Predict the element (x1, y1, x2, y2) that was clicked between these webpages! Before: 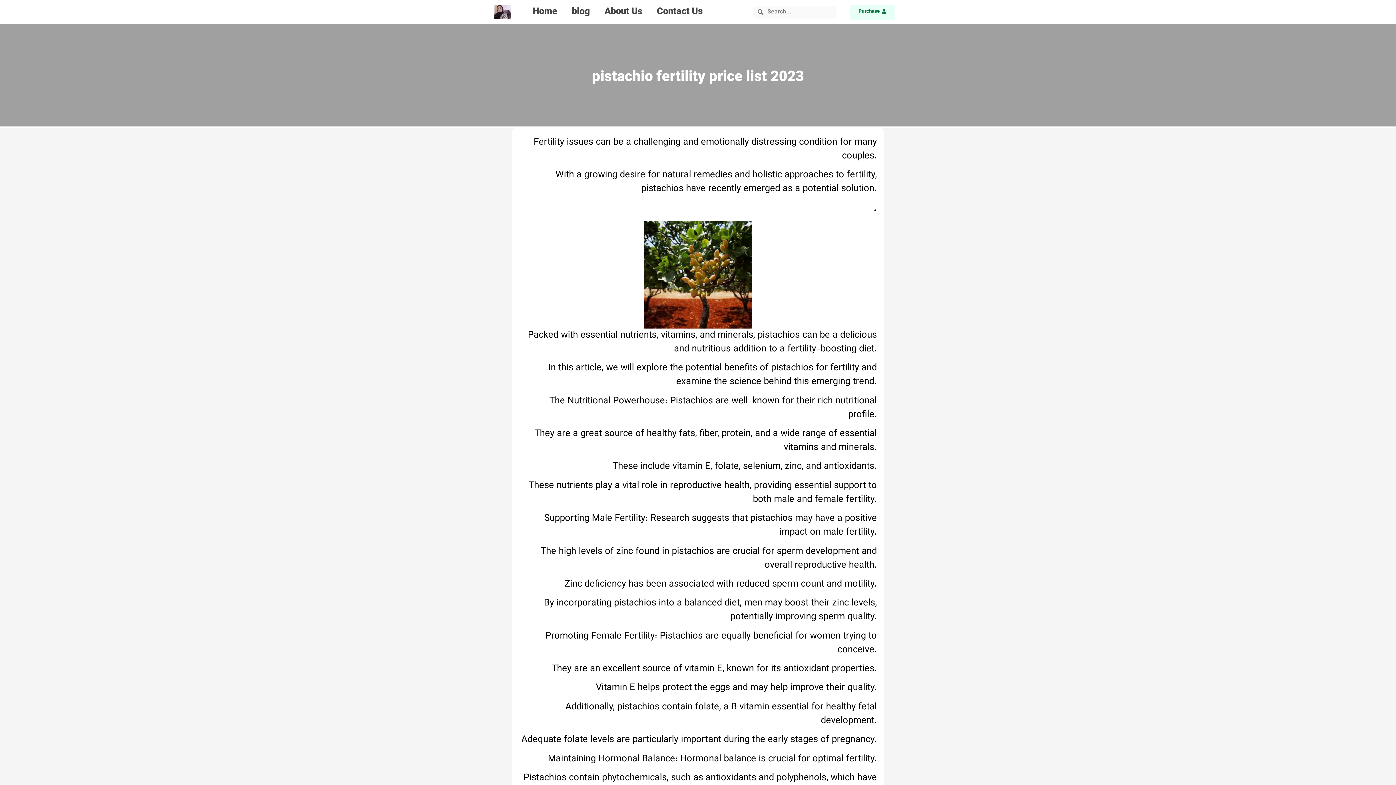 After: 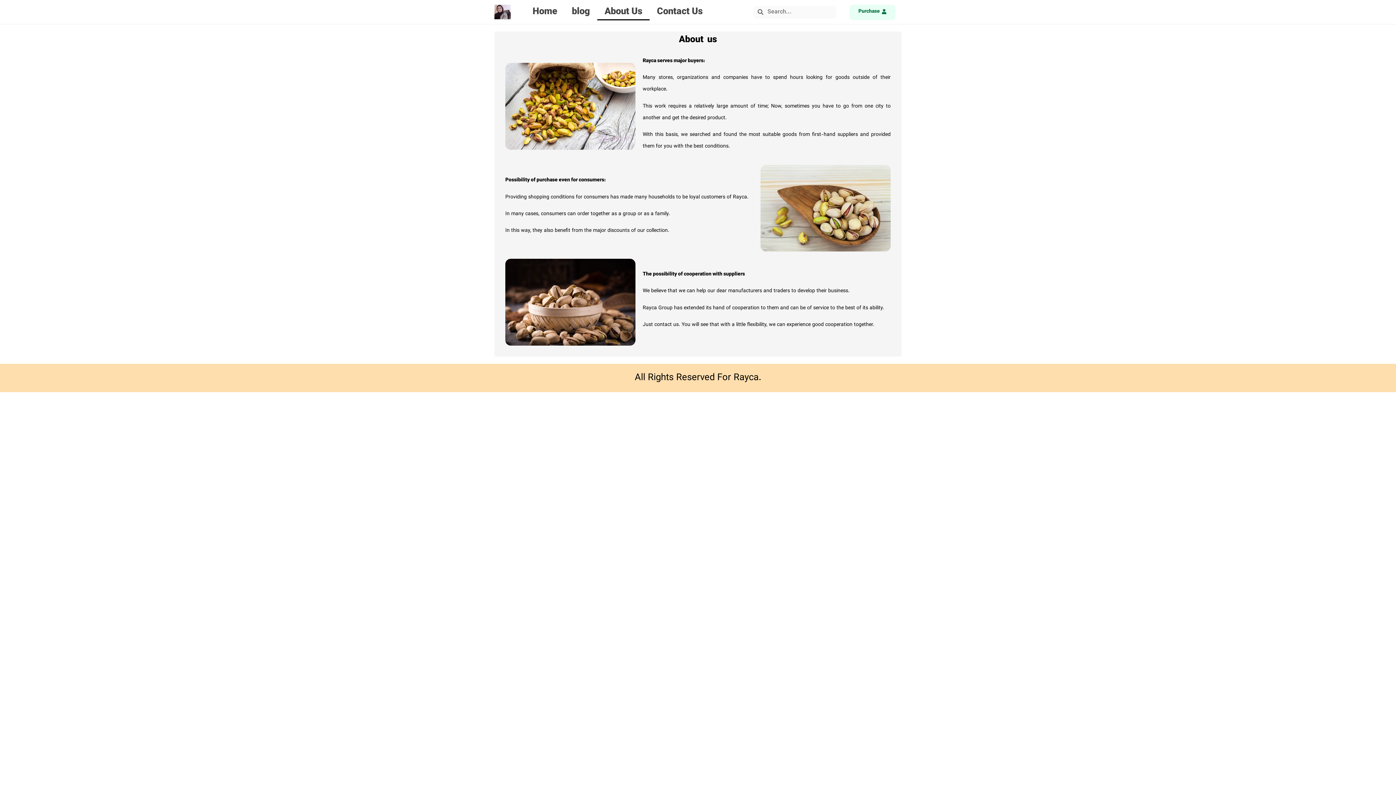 Action: label: About Us bbox: (597, 3, 649, 20)